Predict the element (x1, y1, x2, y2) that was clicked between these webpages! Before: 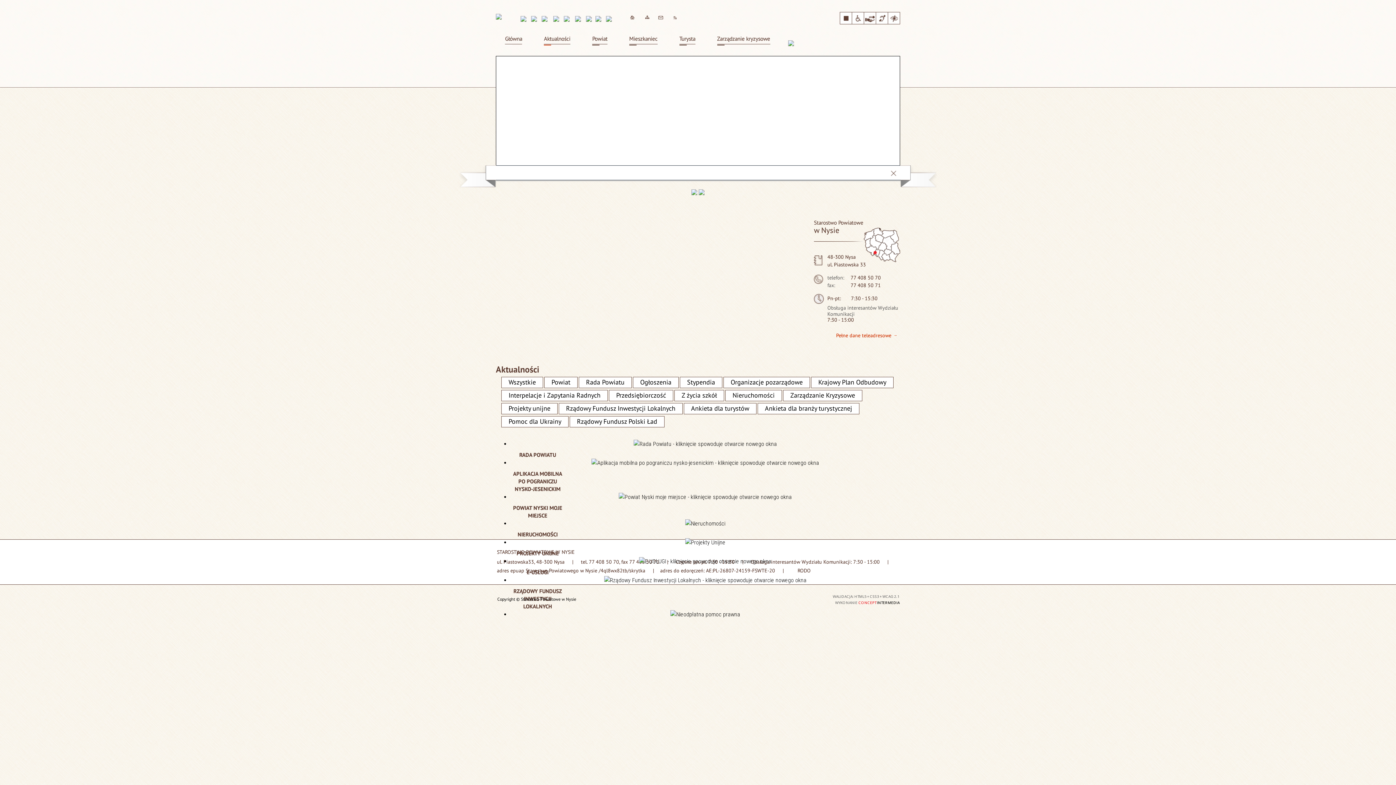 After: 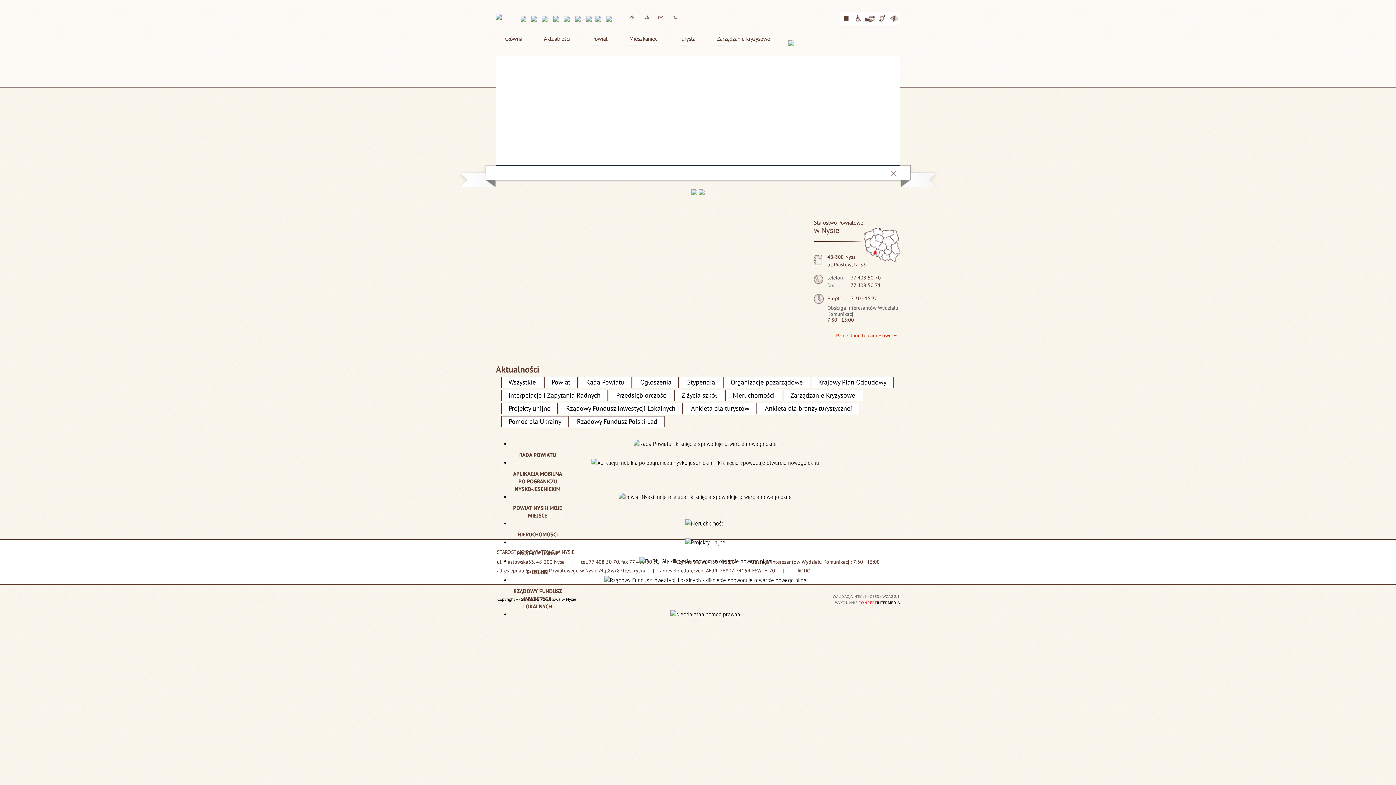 Action: bbox: (870, 594, 879, 599) label: CSS3